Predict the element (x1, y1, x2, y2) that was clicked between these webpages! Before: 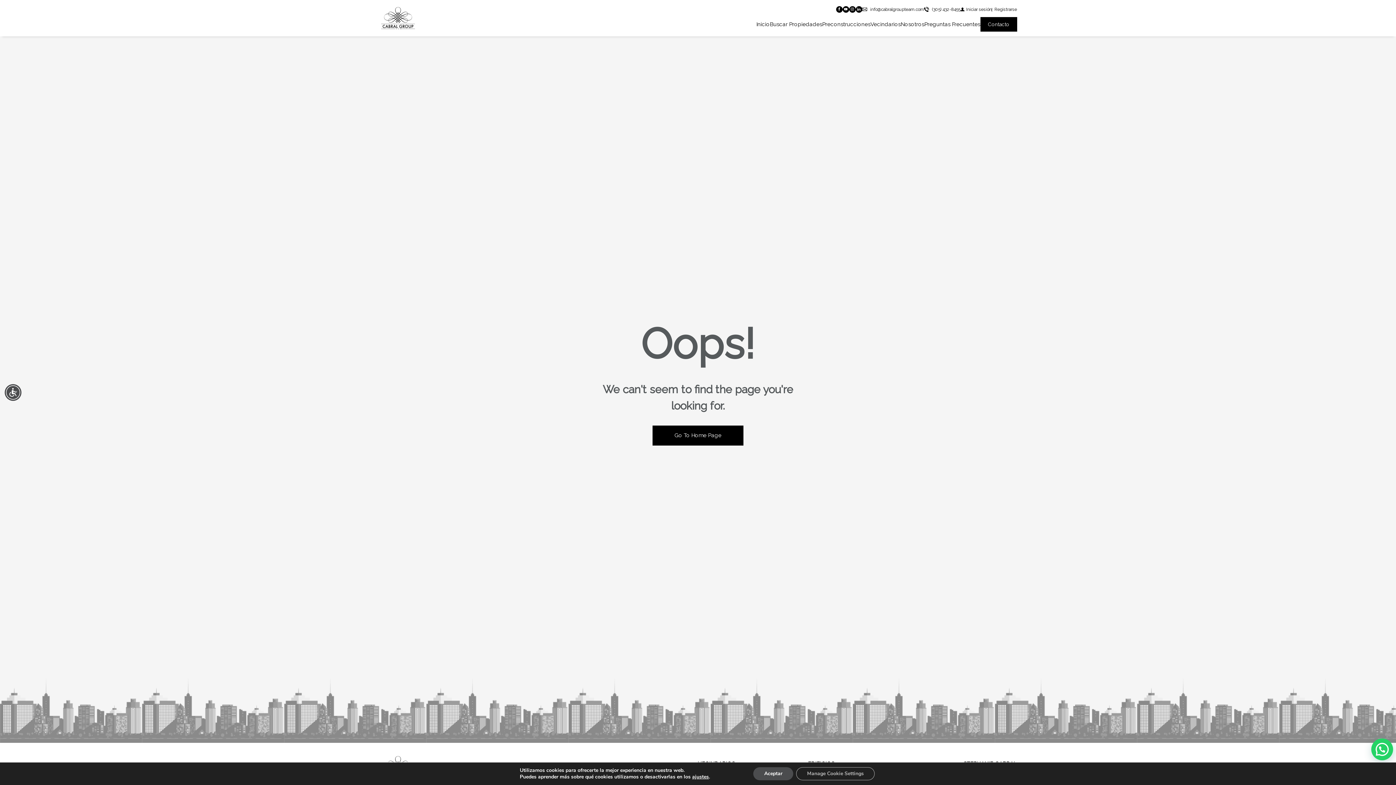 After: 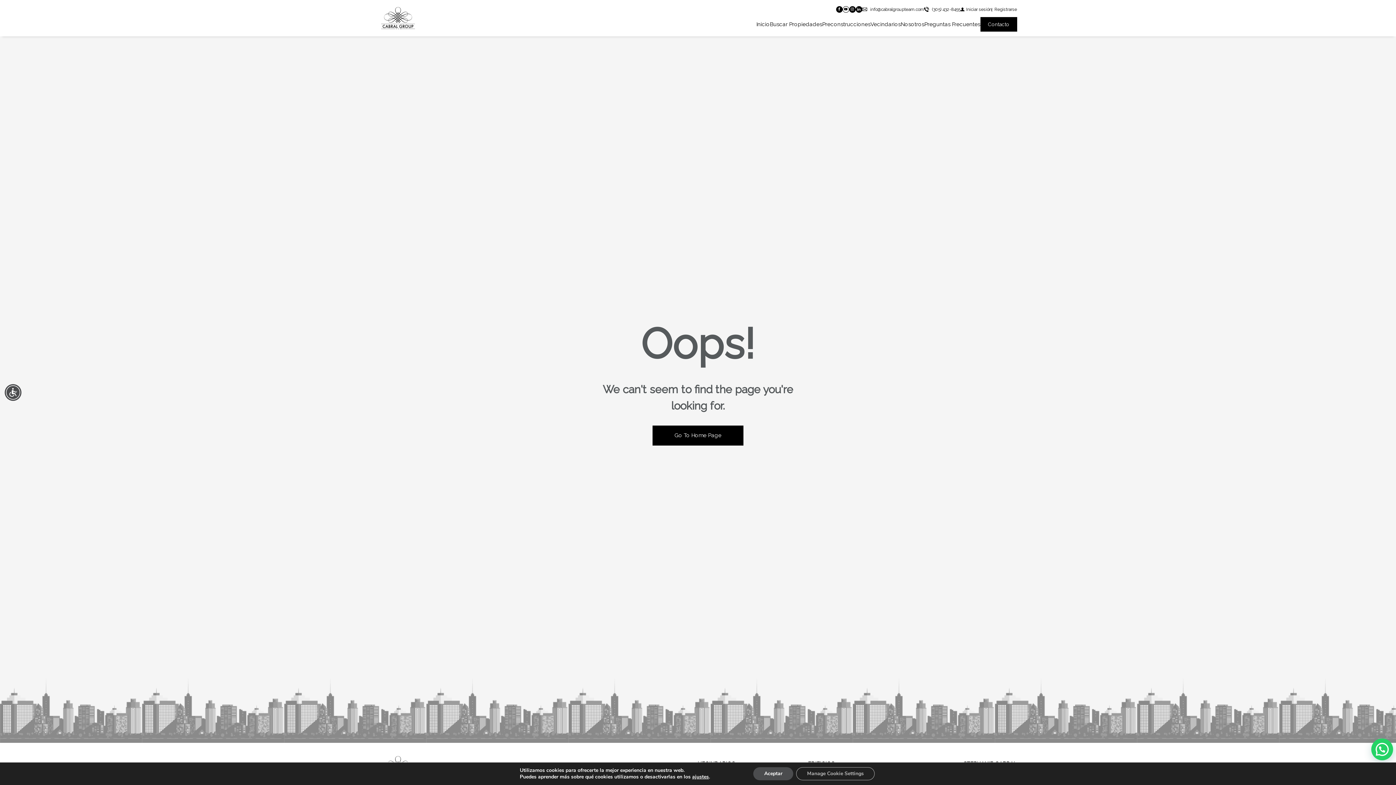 Action: label: Follow us on Youtube bbox: (842, 6, 849, 12)